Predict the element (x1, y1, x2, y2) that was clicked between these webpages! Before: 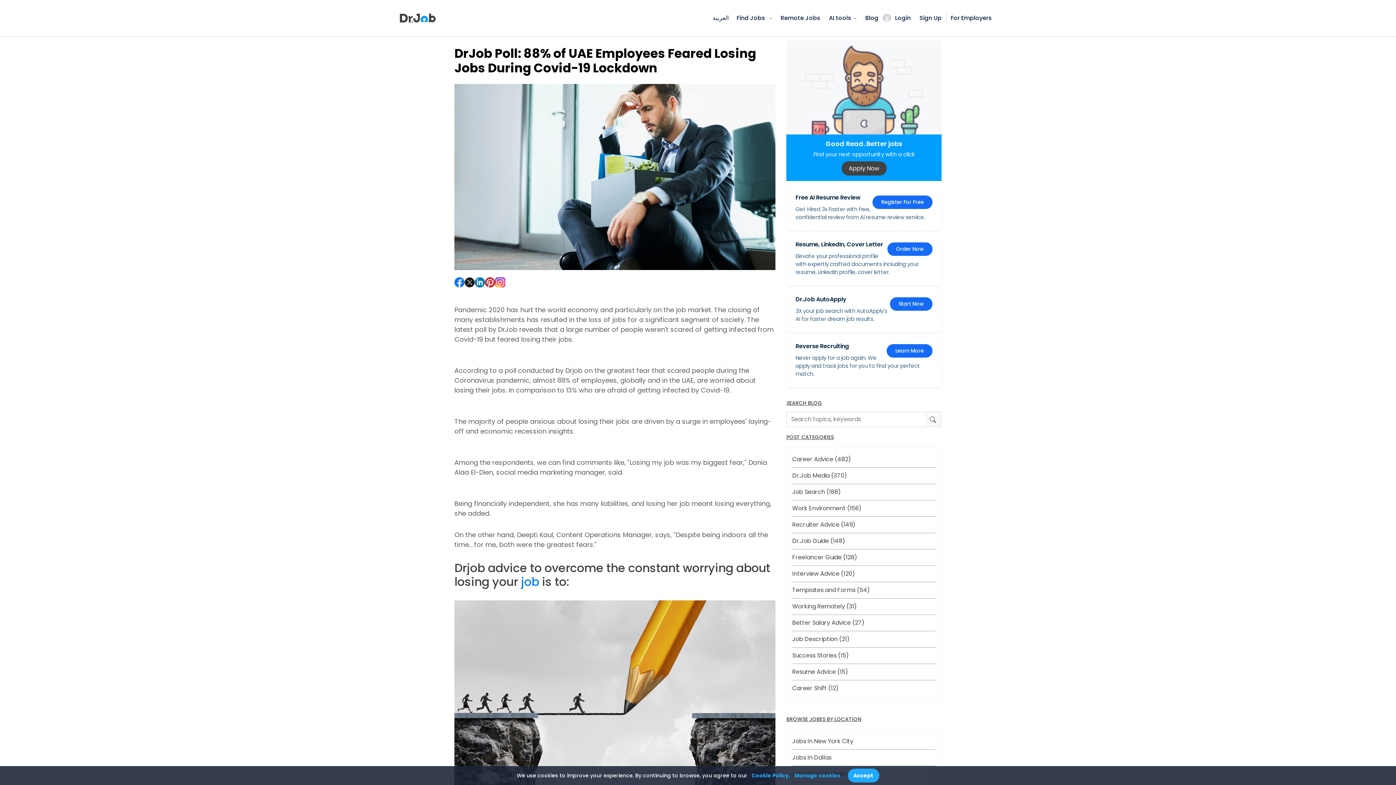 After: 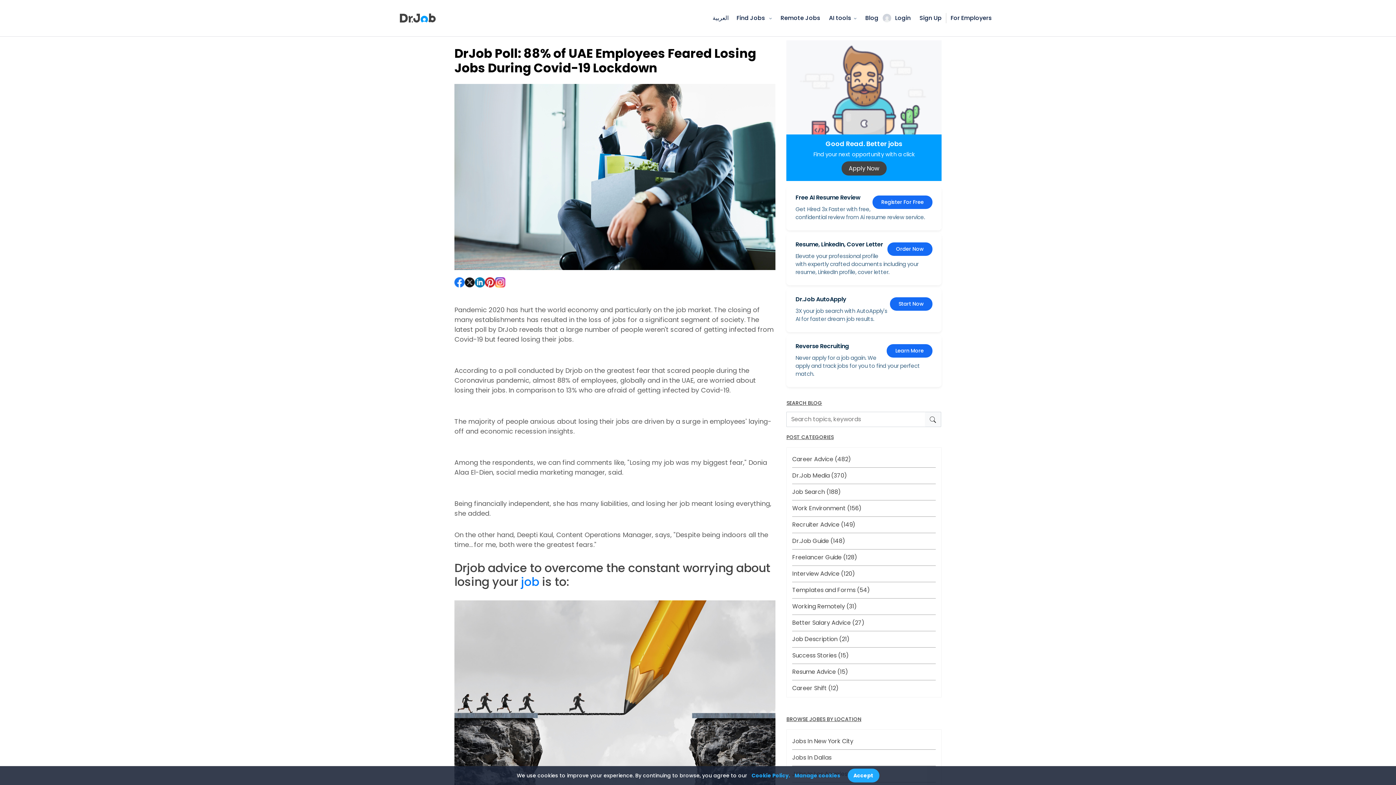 Action: label: Start Now

Dr.Job AutoApply

3X your job search with AutoApply's AI for faster dream job results. bbox: (795, 295, 932, 323)